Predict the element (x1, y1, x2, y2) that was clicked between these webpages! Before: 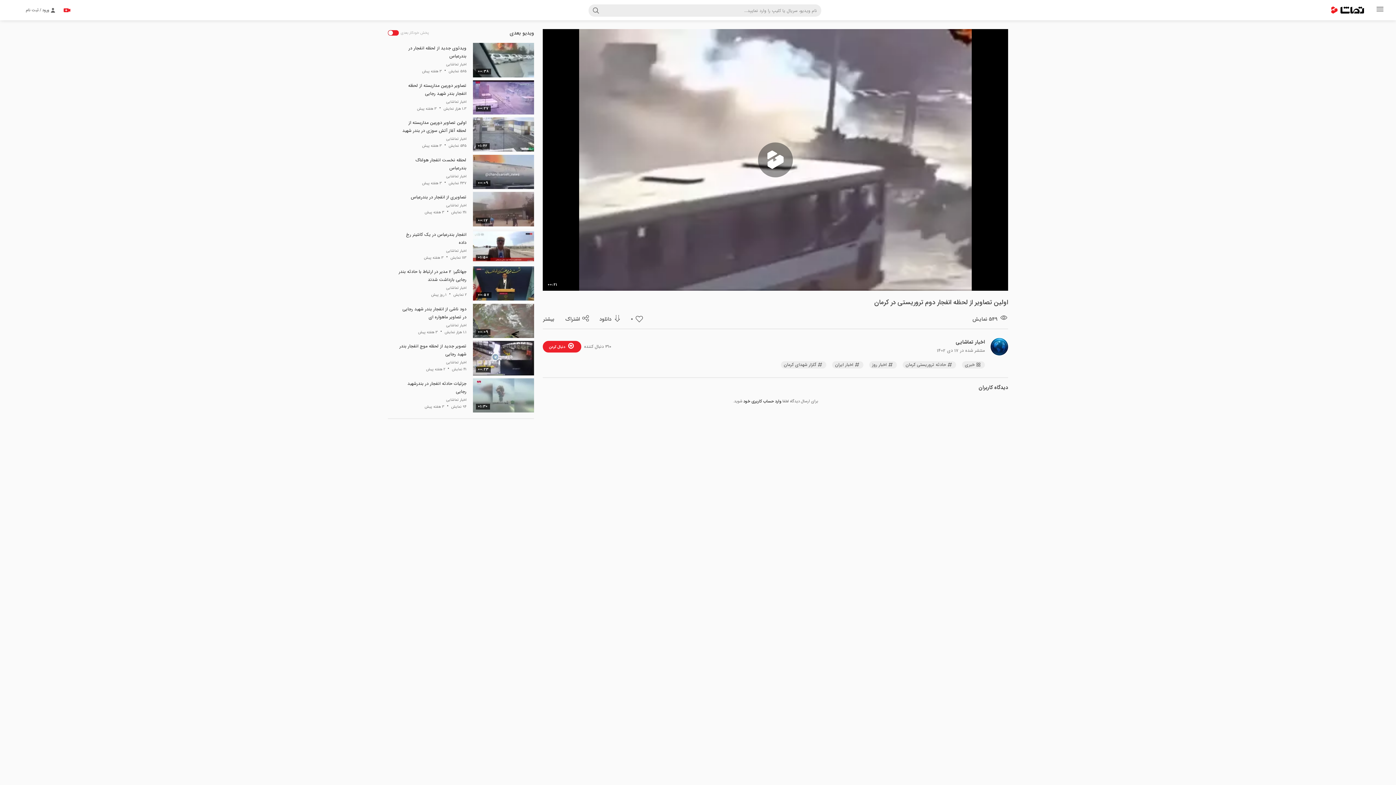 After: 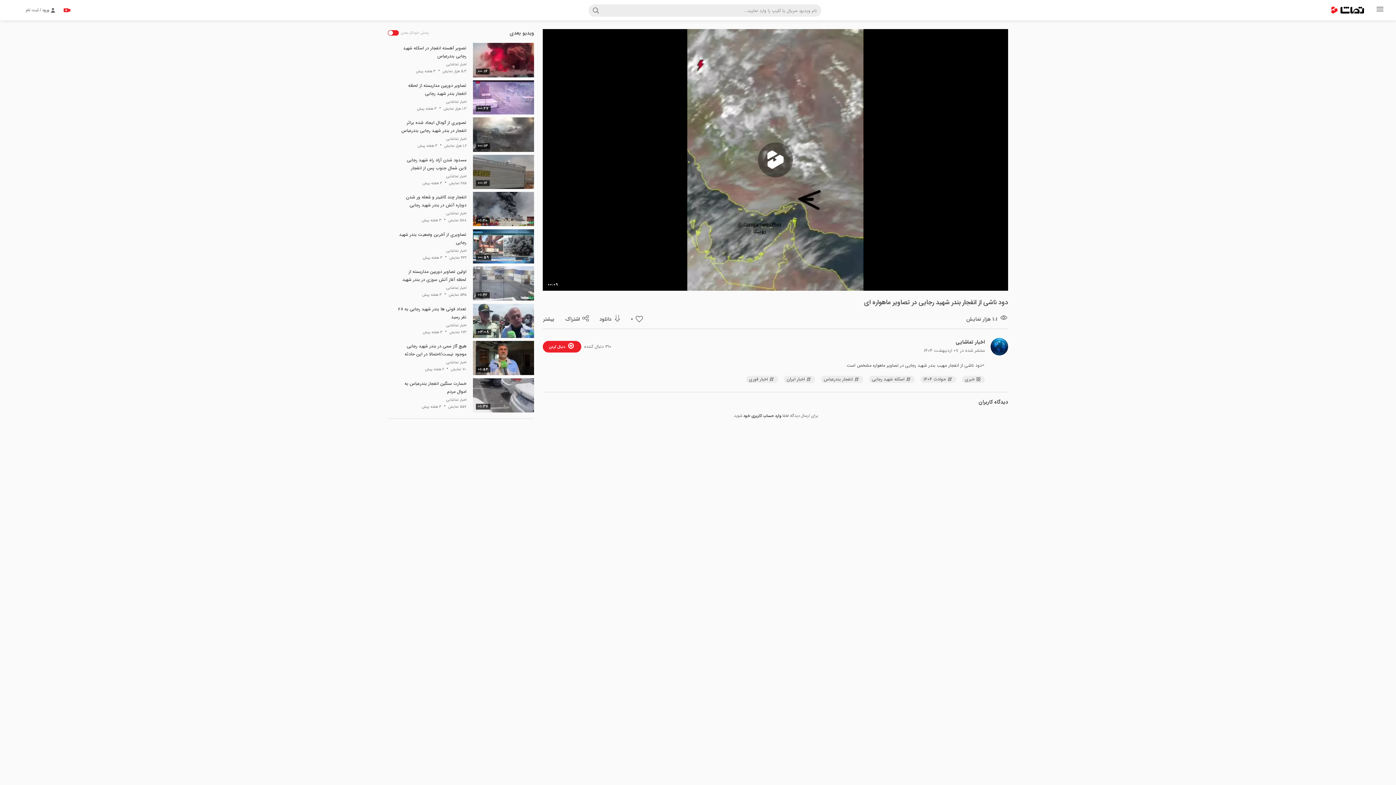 Action: bbox: (398, 305, 466, 321) label: دود ناشی از انفجار بندر شهید رجایی در تصاویر ماهواره ای